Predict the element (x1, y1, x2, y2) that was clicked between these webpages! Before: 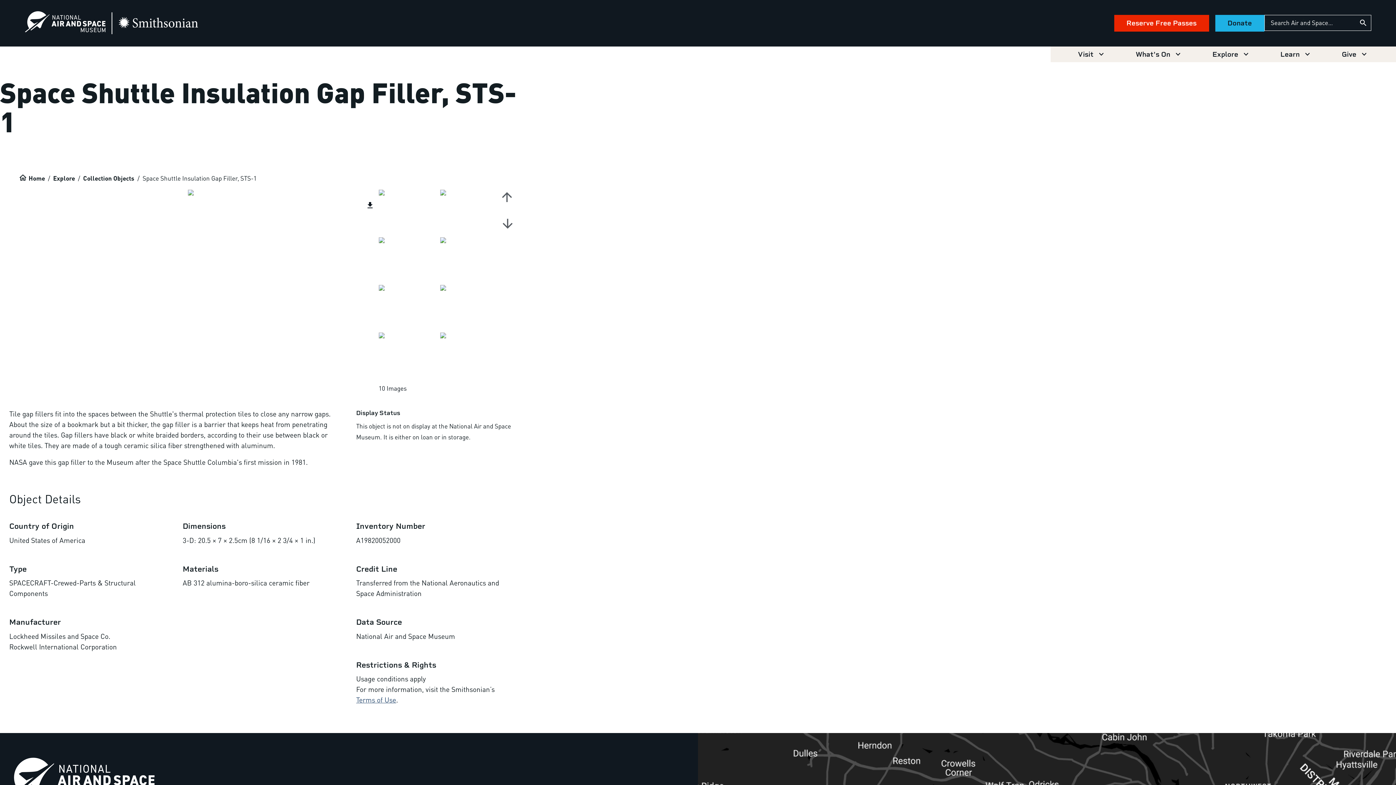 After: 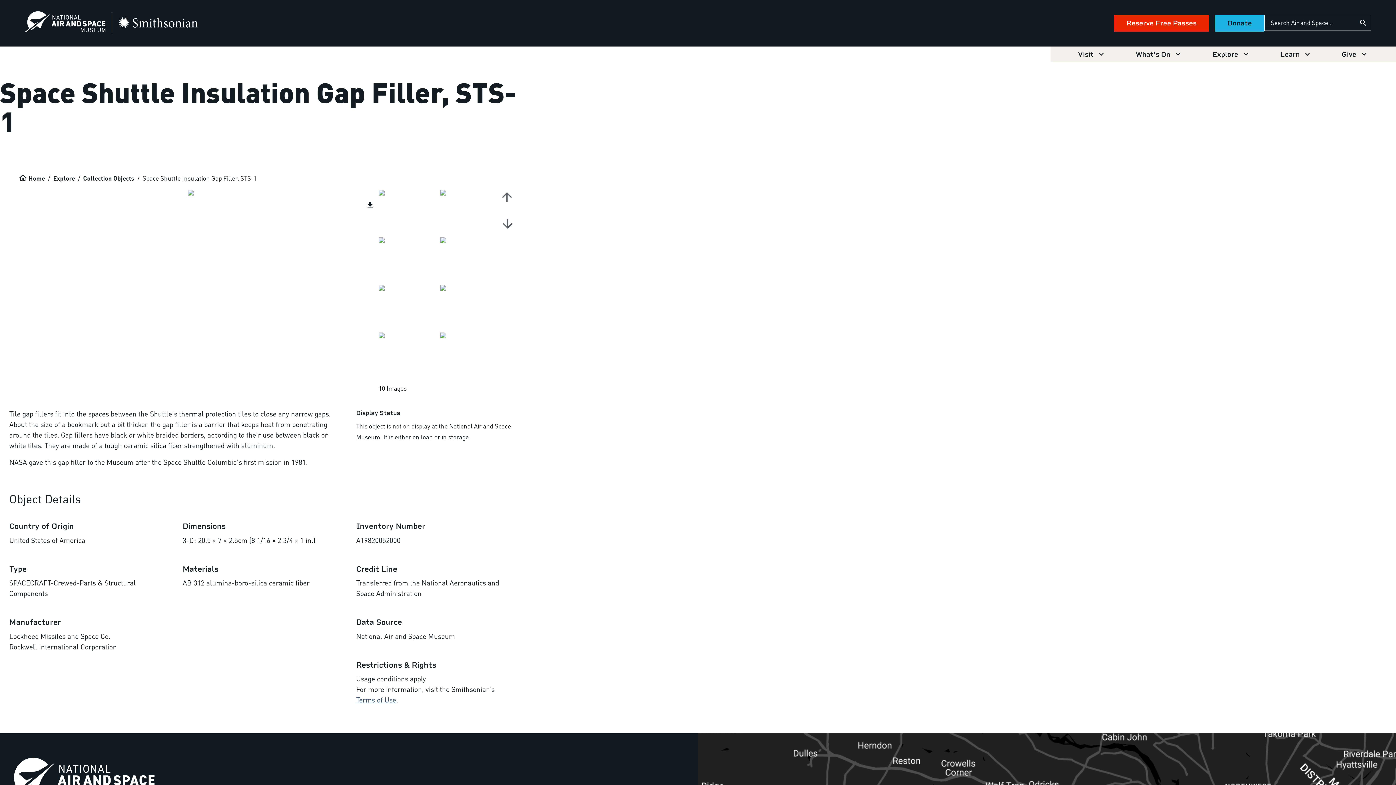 Action: label: Go to slide 3 bbox: (378, 237, 434, 278)